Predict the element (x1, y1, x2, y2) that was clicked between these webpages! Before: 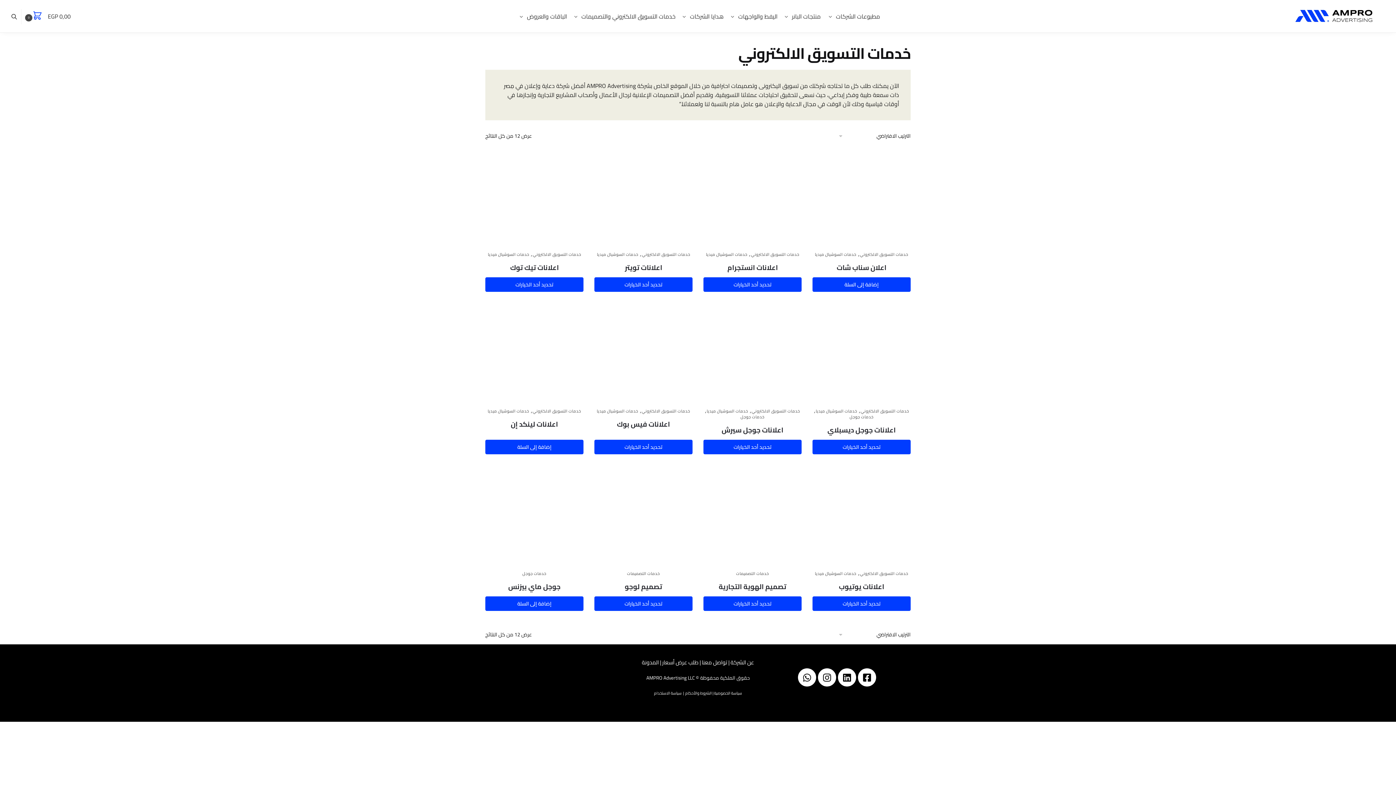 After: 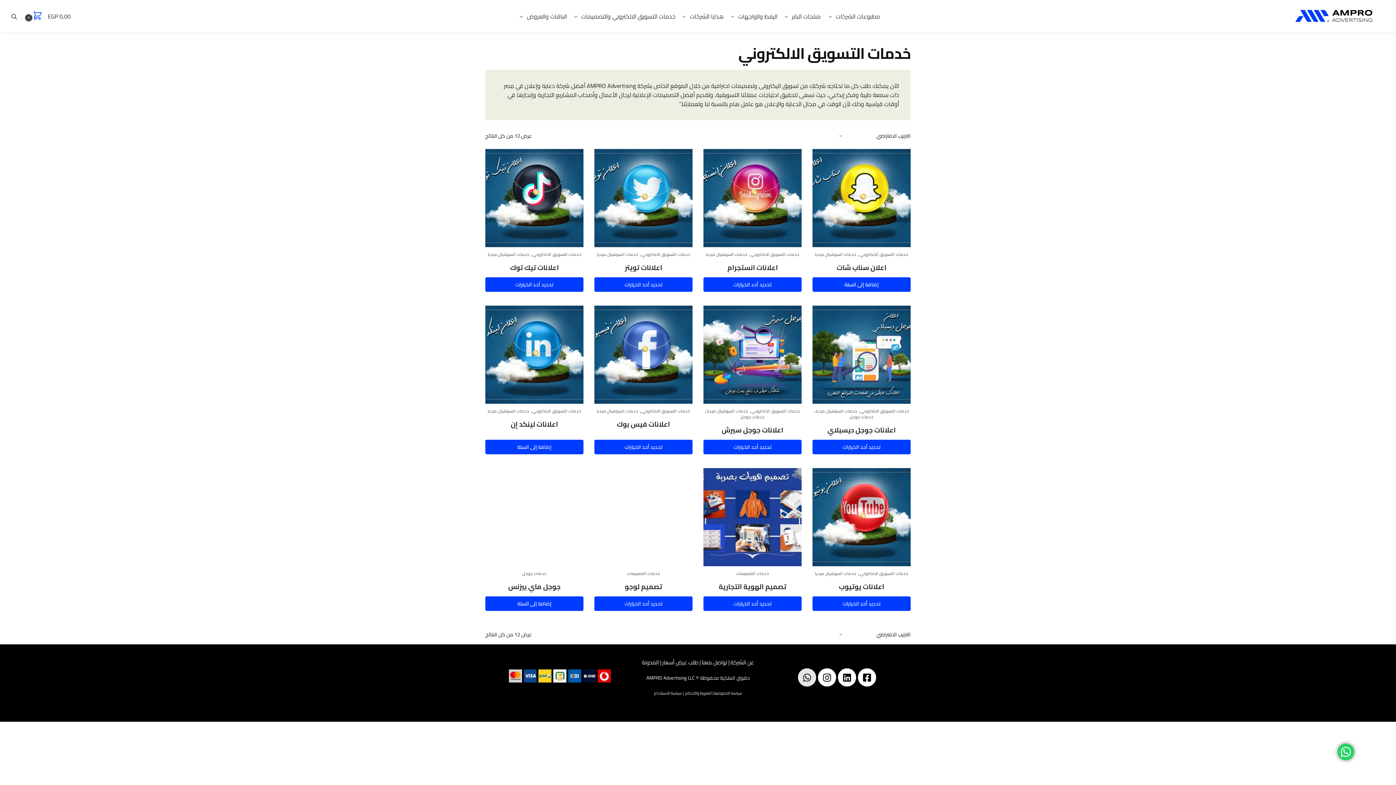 Action: label: Whatsapp bbox: (798, 668, 816, 687)